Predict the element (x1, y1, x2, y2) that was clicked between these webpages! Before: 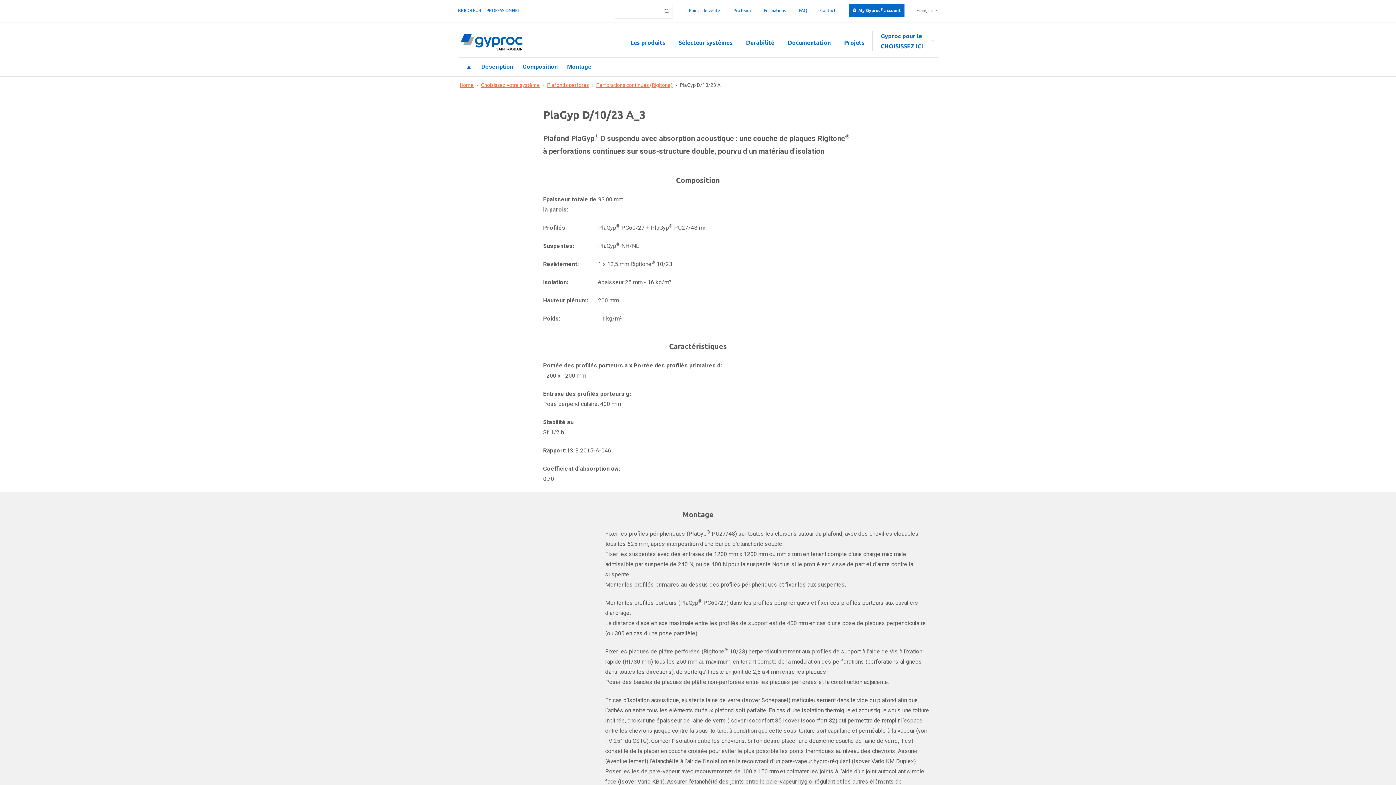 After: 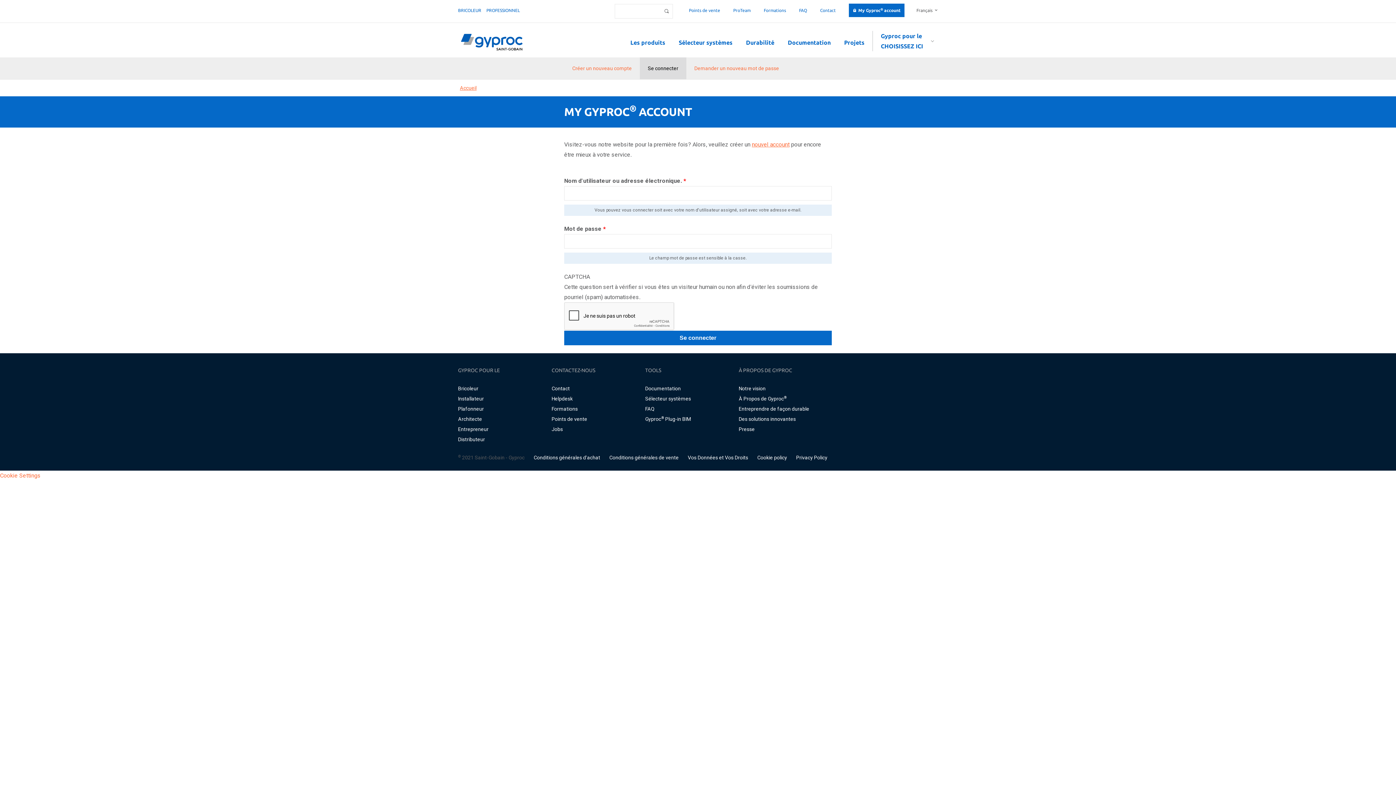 Action: bbox: (849, 3, 904, 17) label: My Gyproc® account